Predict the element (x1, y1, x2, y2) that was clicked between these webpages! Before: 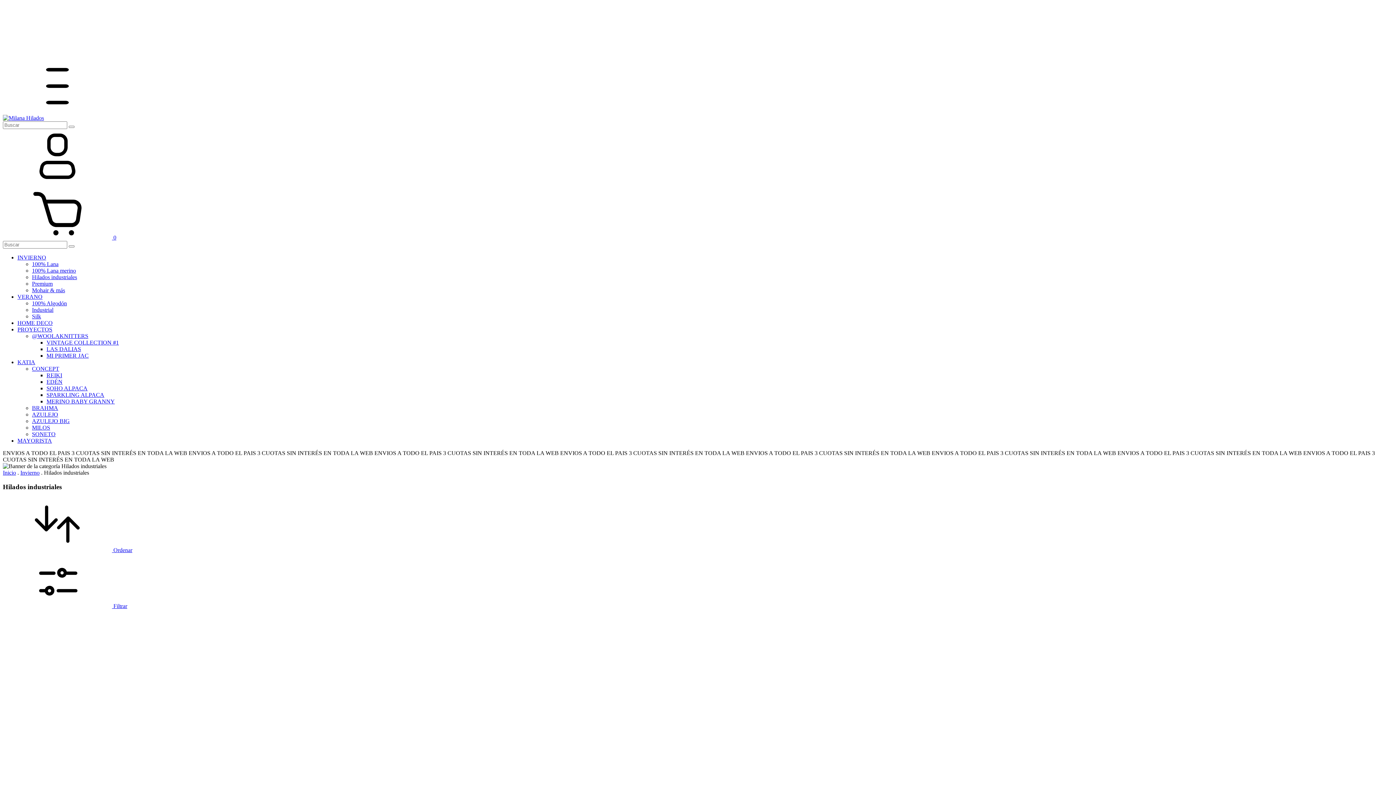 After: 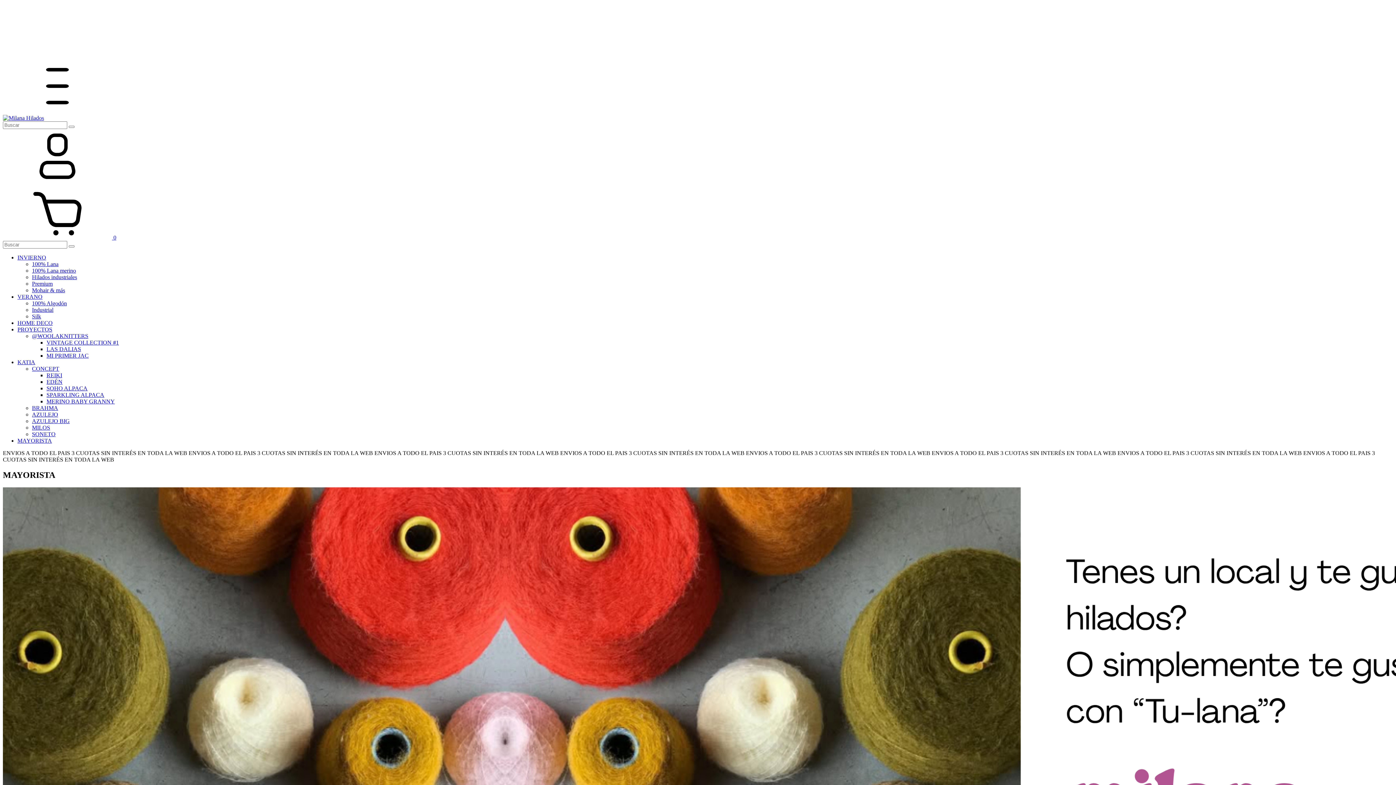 Action: label: MAYORISTA bbox: (17, 437, 52, 444)